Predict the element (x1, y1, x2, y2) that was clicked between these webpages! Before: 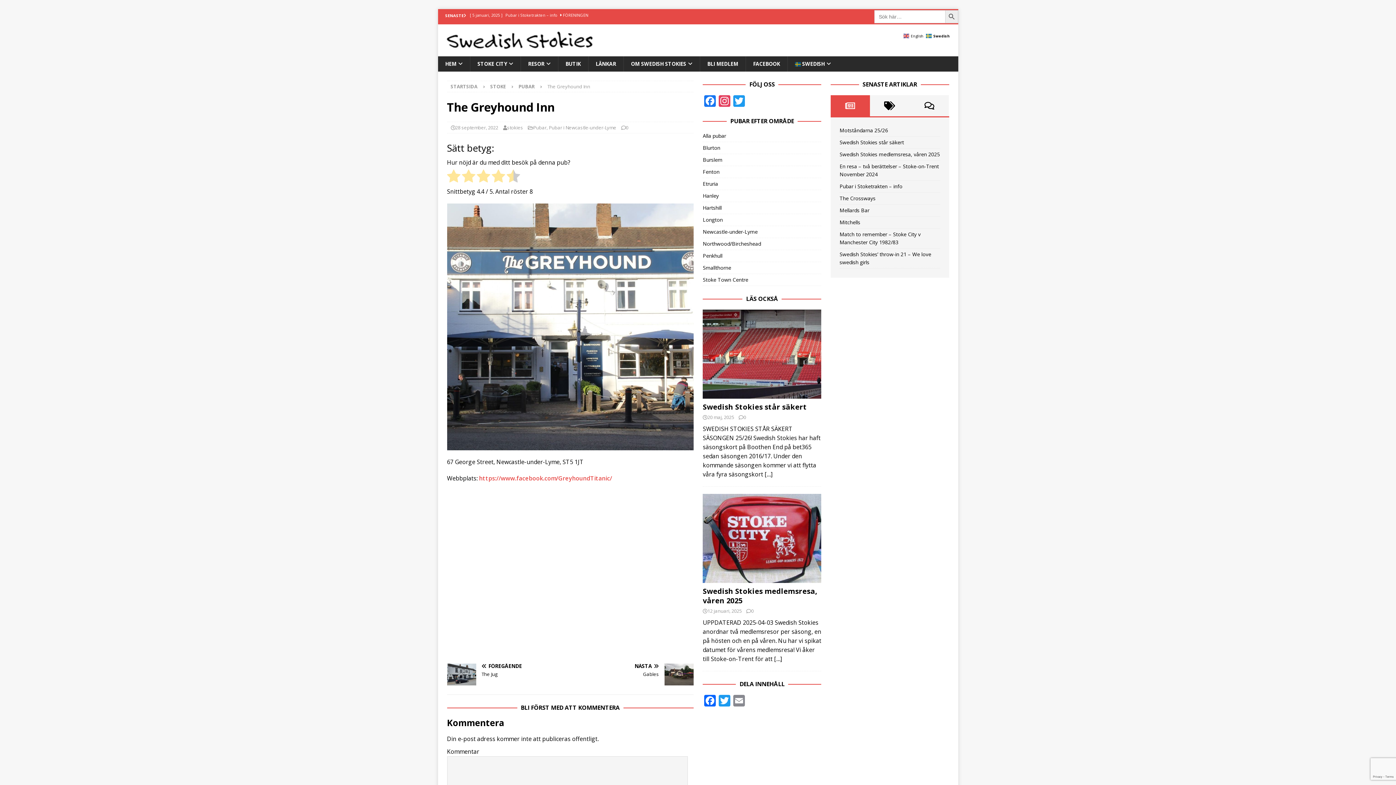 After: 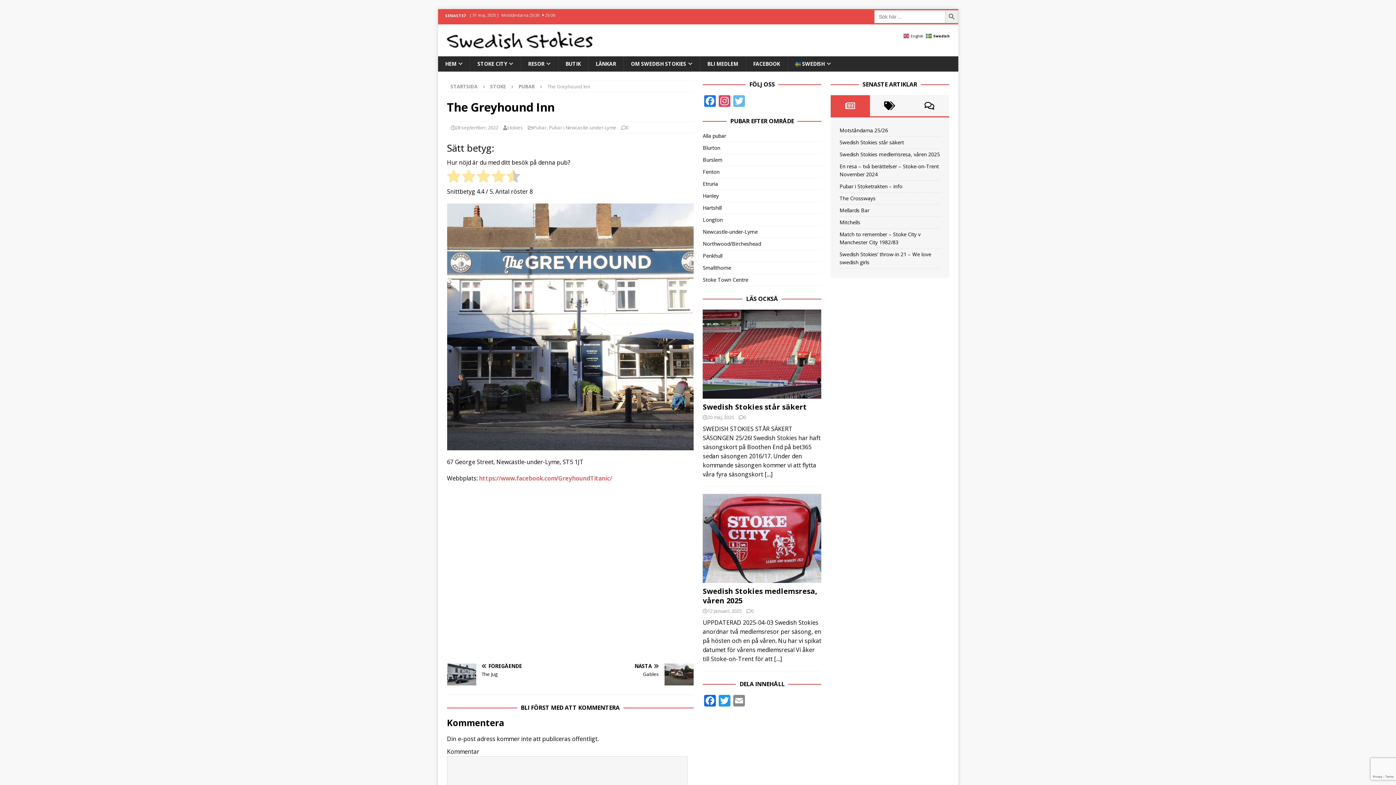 Action: label: Twitter bbox: (732, 95, 746, 108)